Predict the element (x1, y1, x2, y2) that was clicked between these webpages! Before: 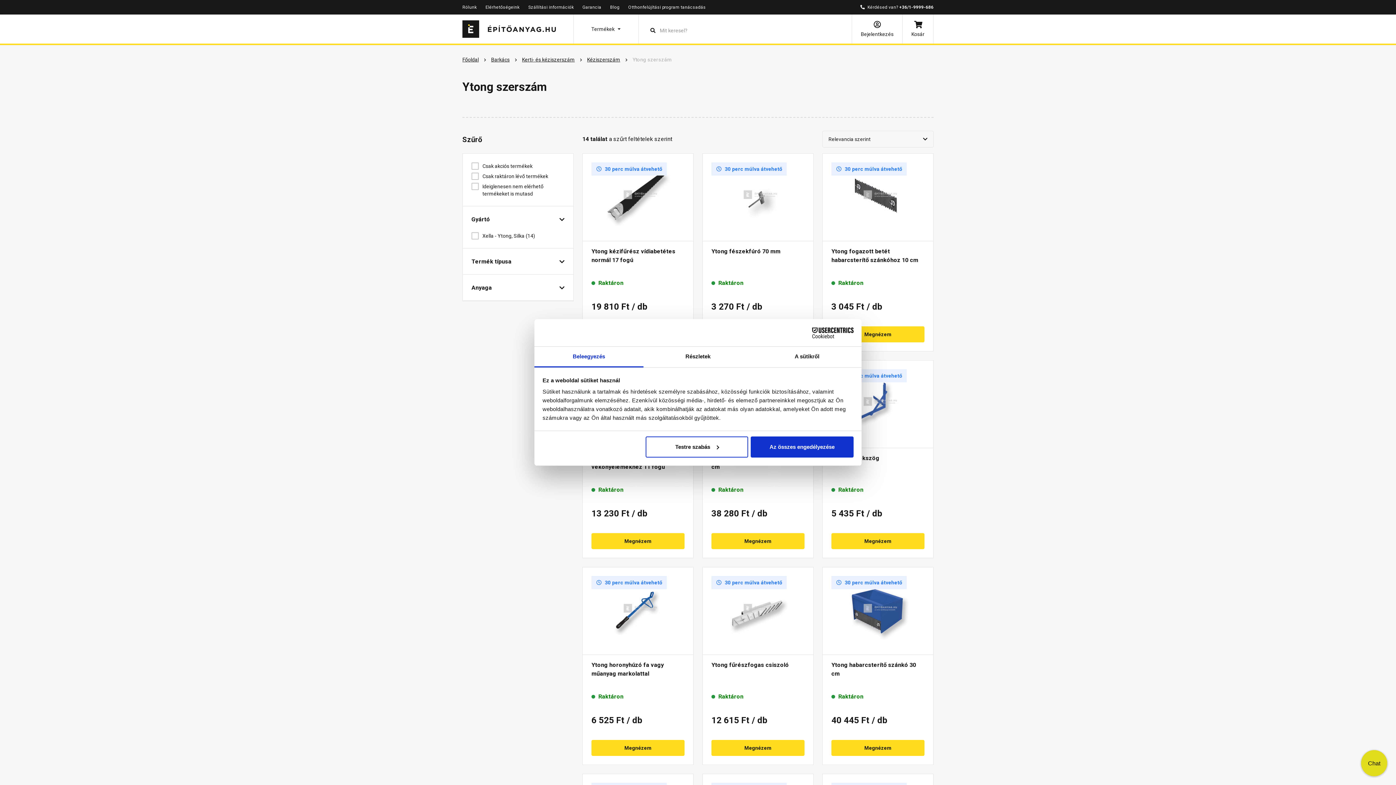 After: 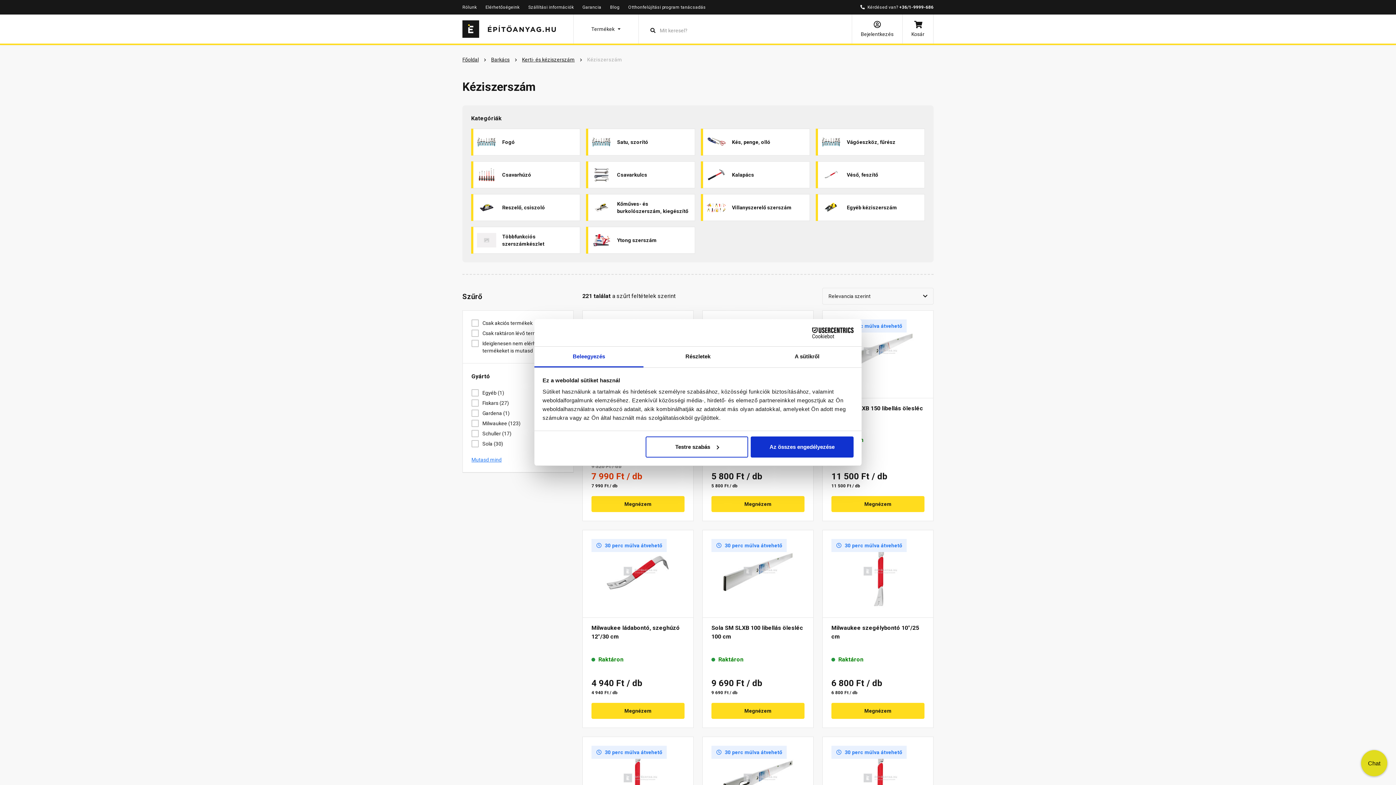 Action: bbox: (587, 56, 620, 62) label: Kéziszerszám